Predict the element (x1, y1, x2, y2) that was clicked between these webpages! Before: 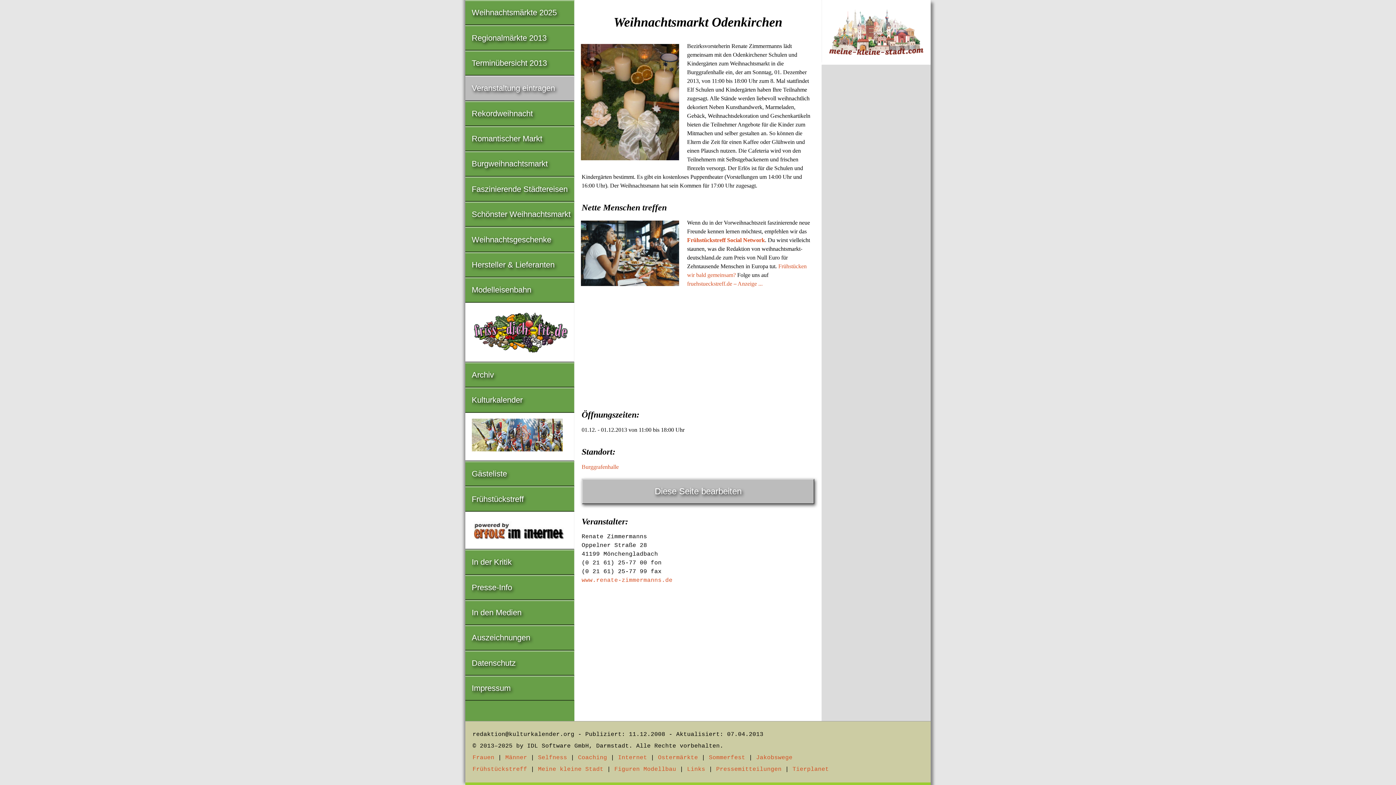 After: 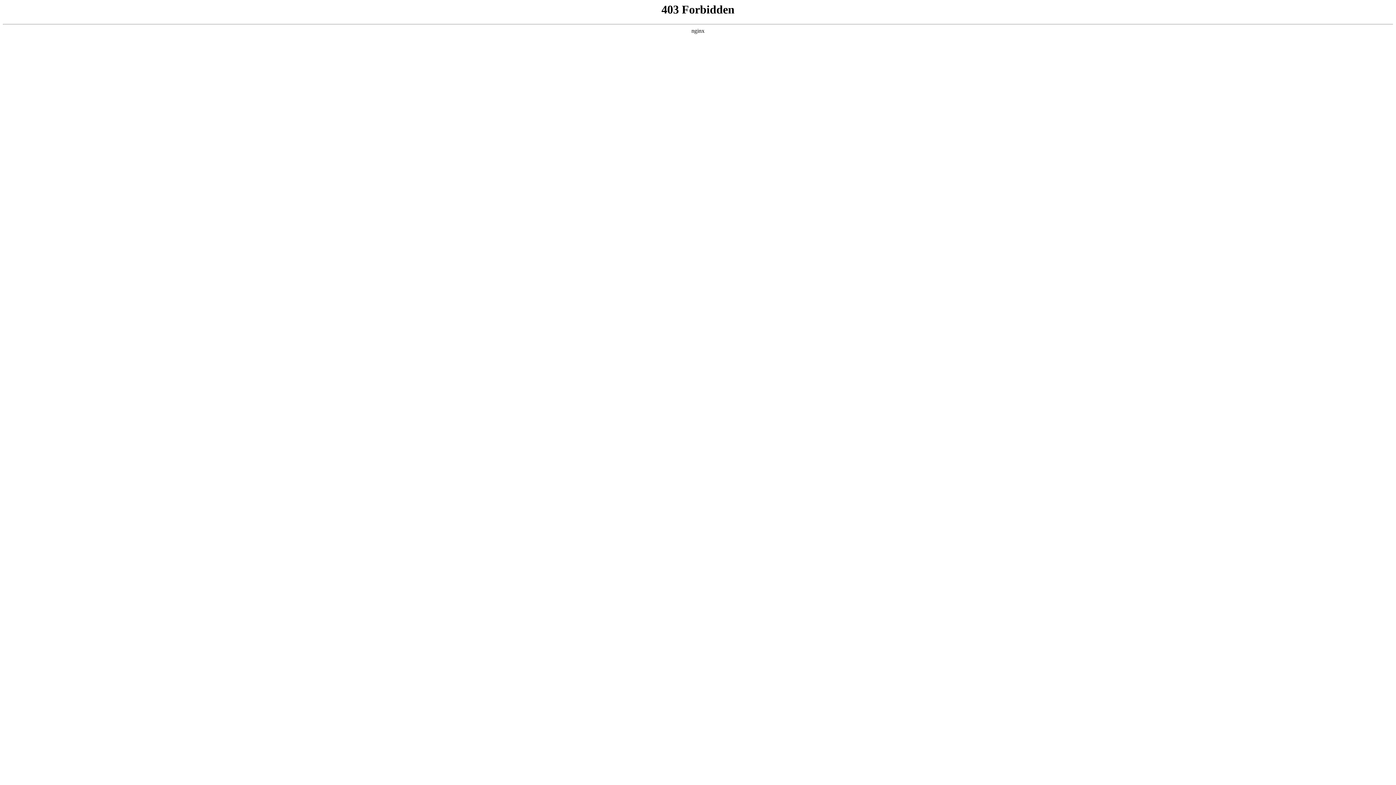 Action: bbox: (538, 754, 567, 761) label: Selfness